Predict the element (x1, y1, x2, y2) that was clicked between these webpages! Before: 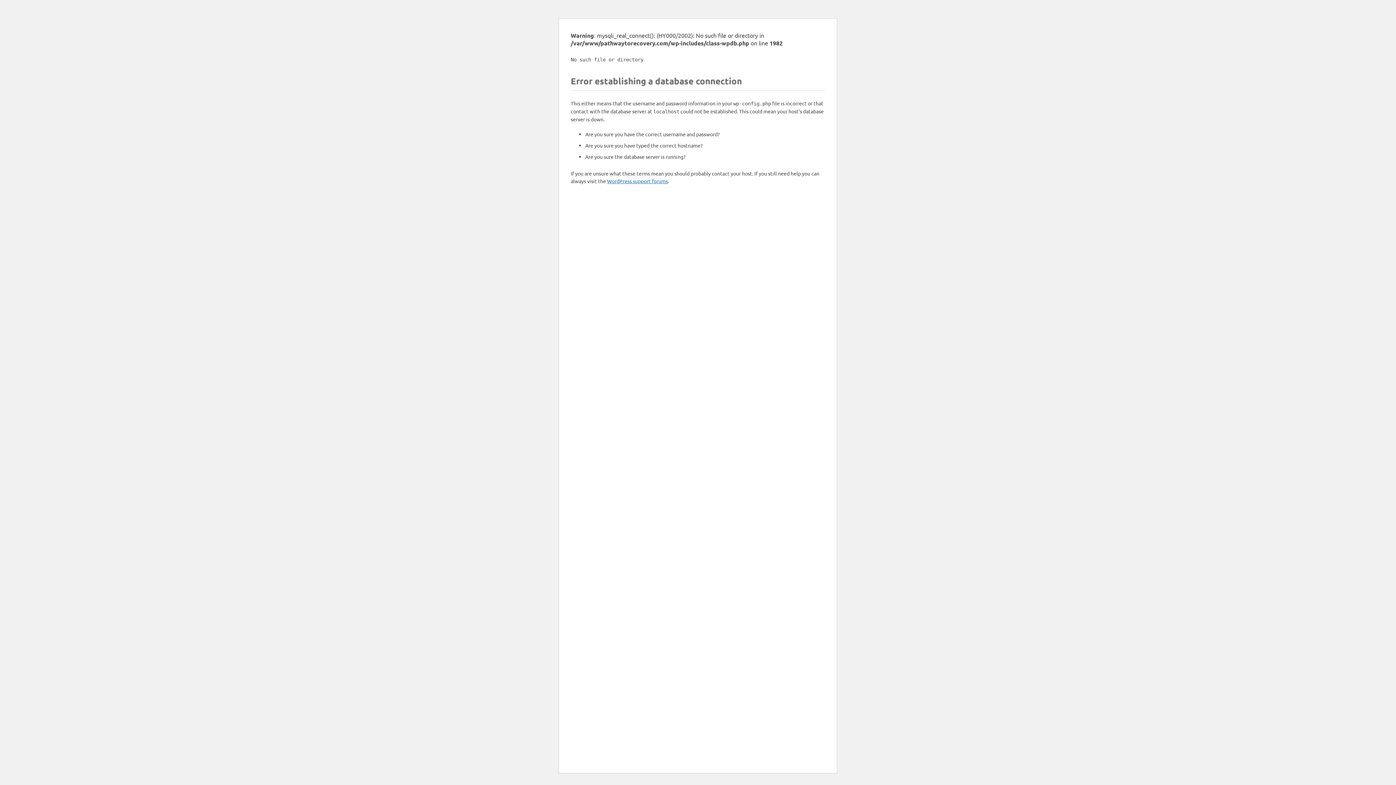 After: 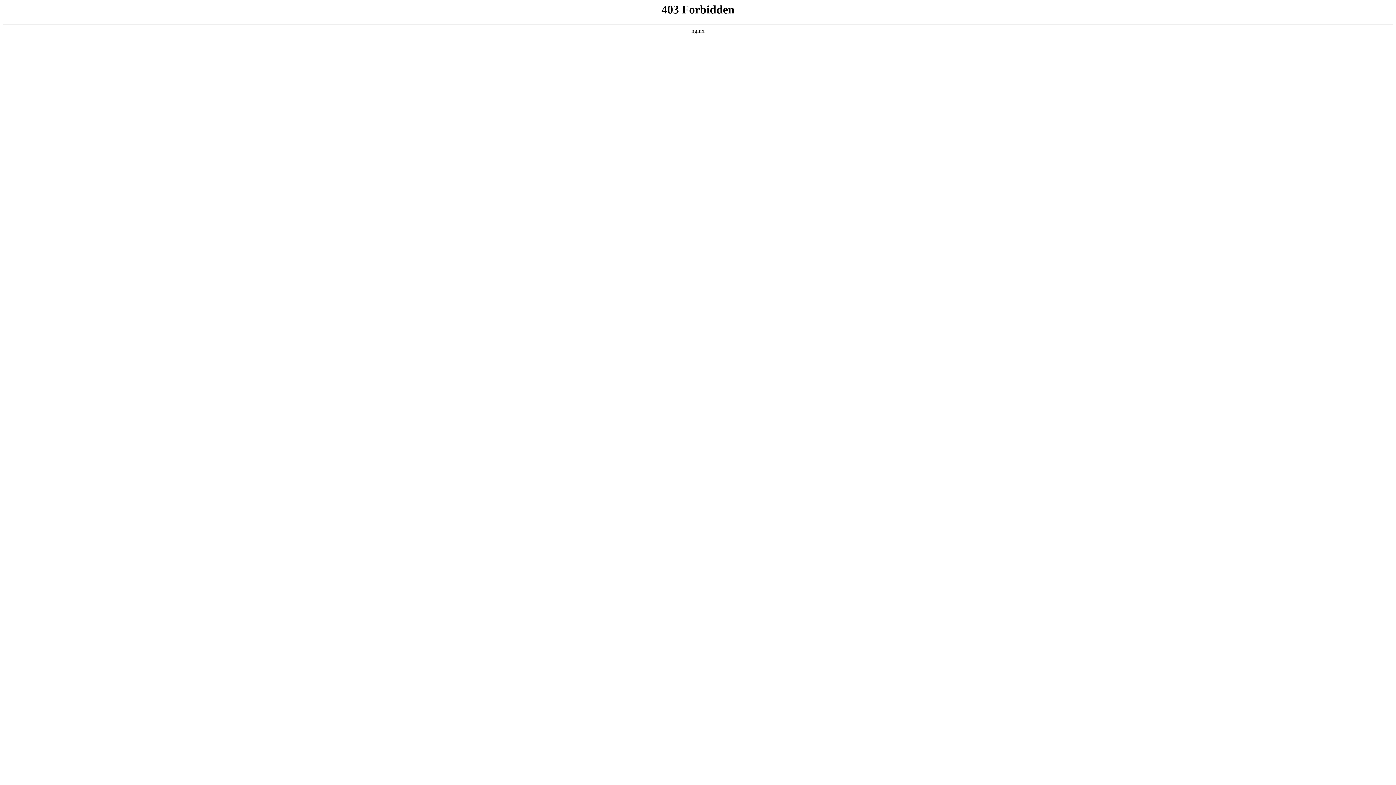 Action: label: WordPress support forums bbox: (607, 177, 668, 184)